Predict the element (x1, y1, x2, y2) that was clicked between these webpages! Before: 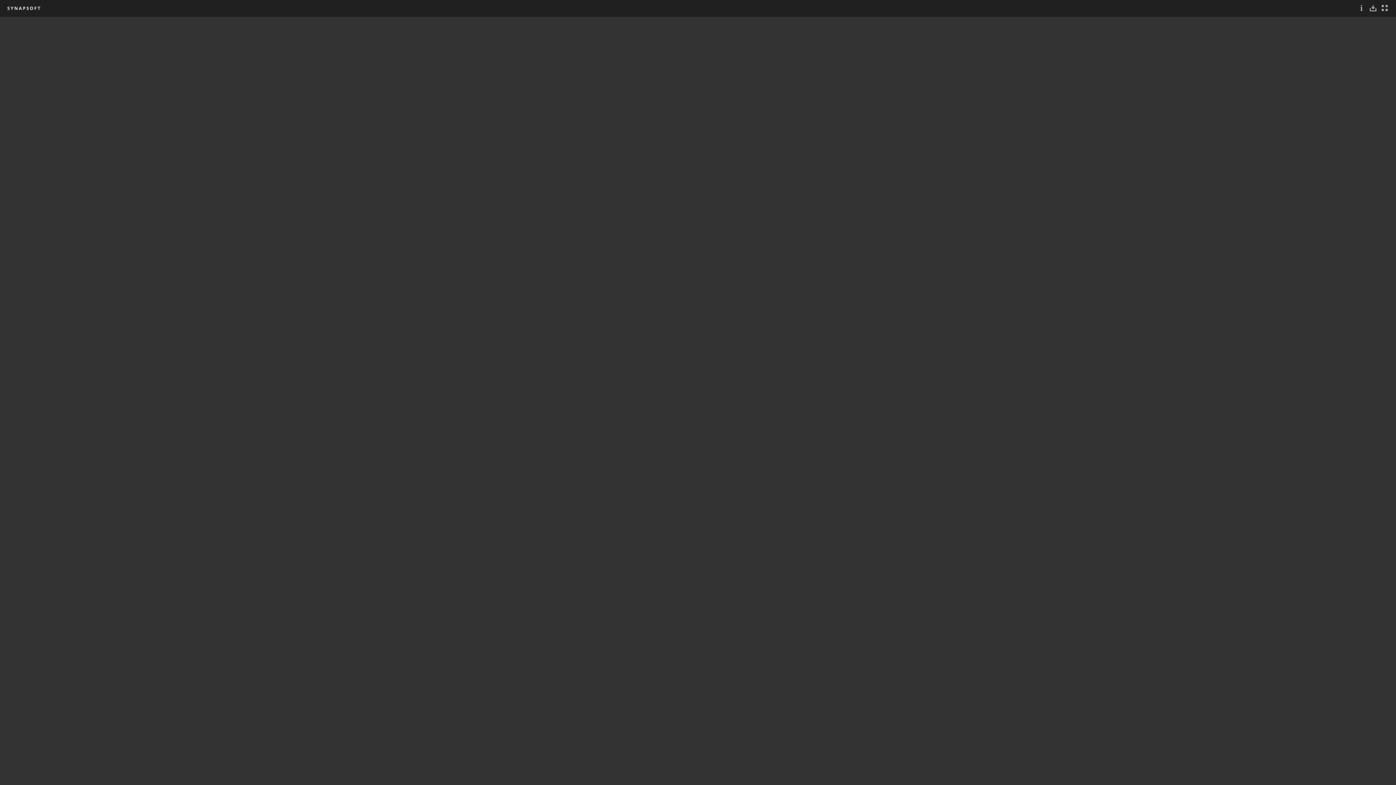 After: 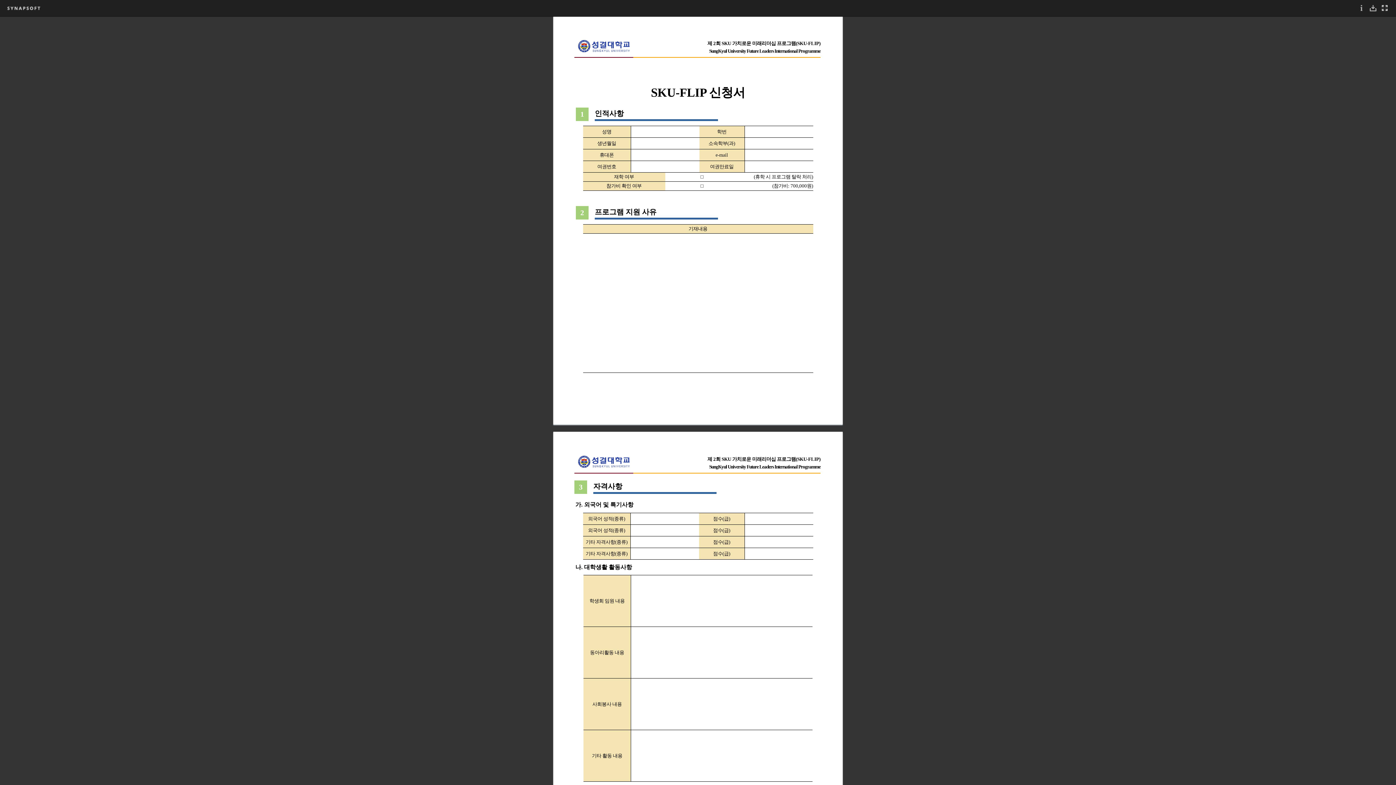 Action: bbox: (1370, 5, 1376, 11)